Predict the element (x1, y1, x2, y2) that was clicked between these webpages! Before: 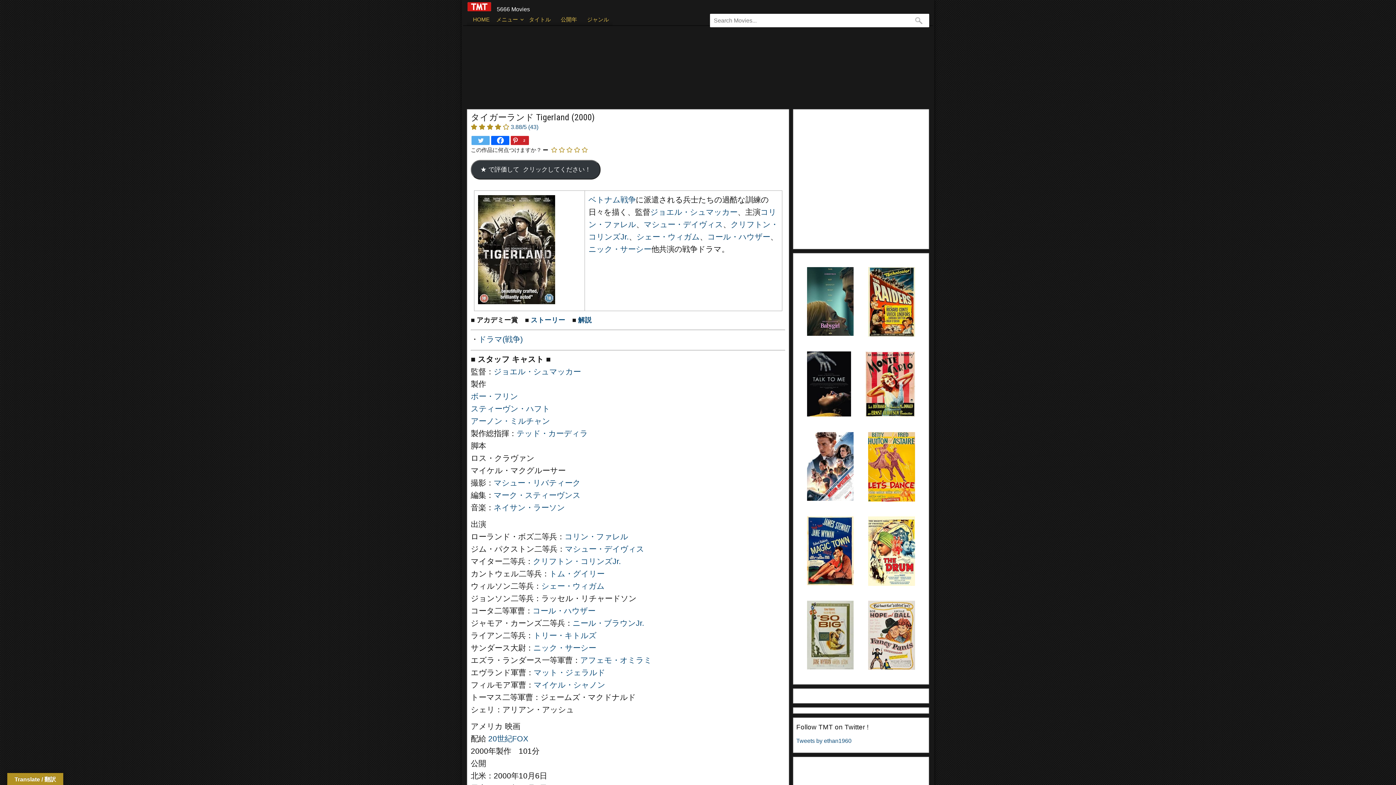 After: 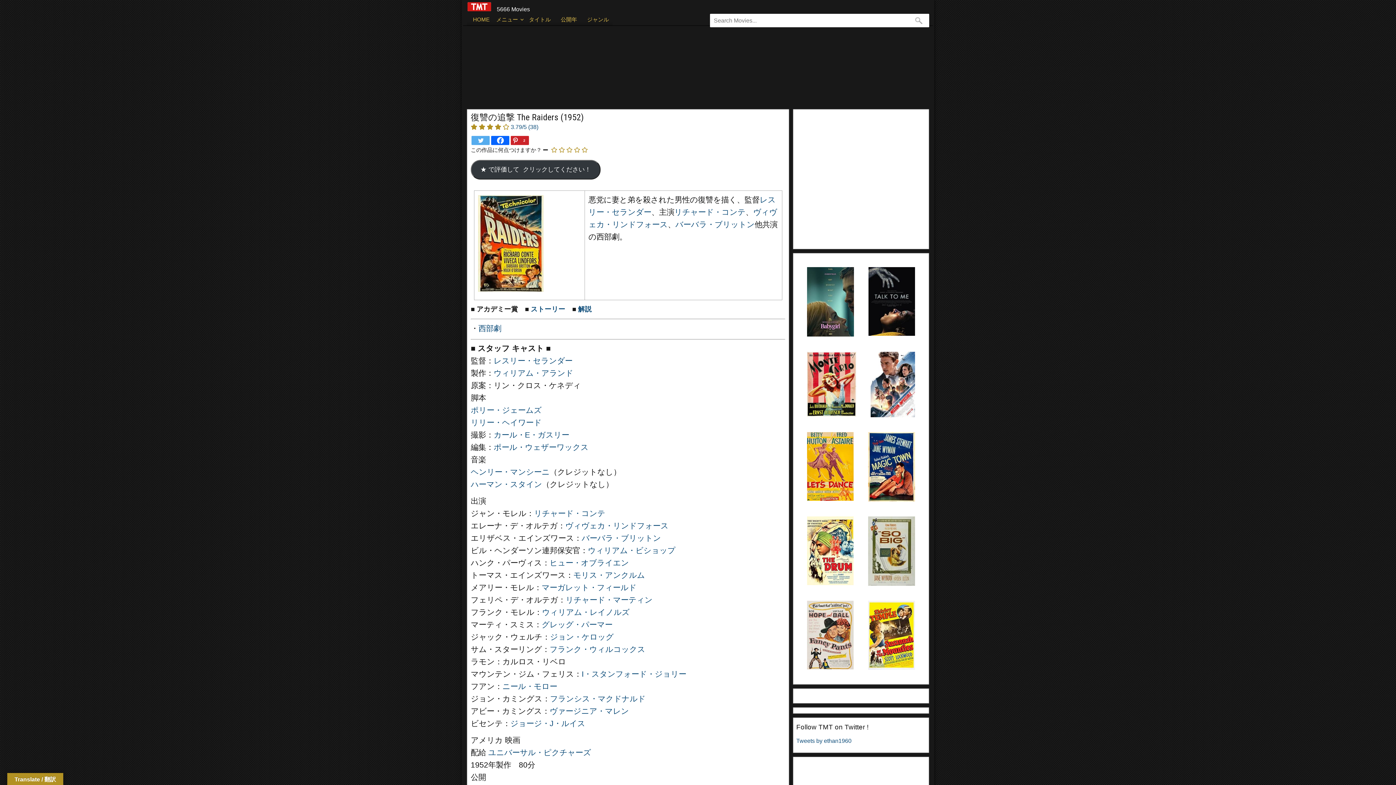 Action: label: 復讐の追撃 The Raiders (1... bbox: (868, 270, 907, 300)